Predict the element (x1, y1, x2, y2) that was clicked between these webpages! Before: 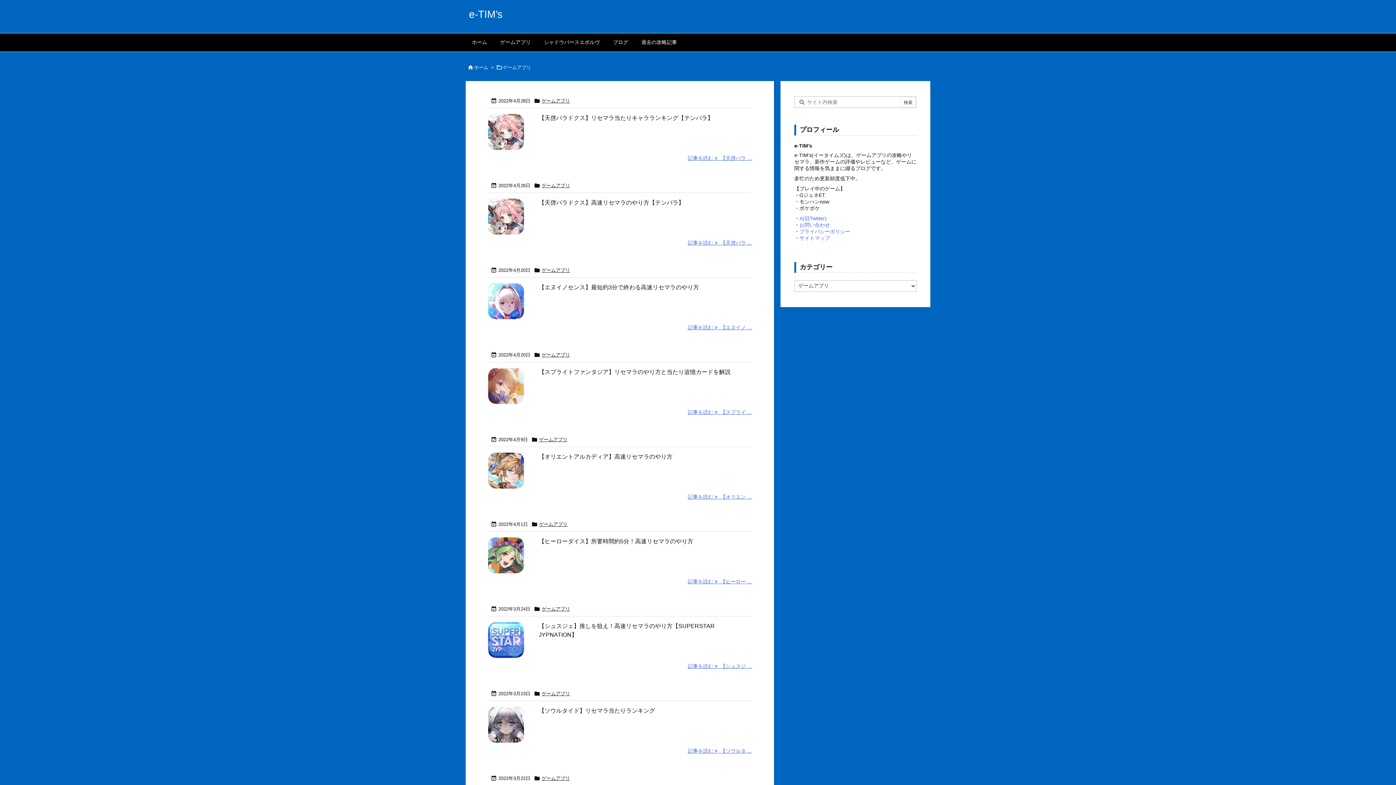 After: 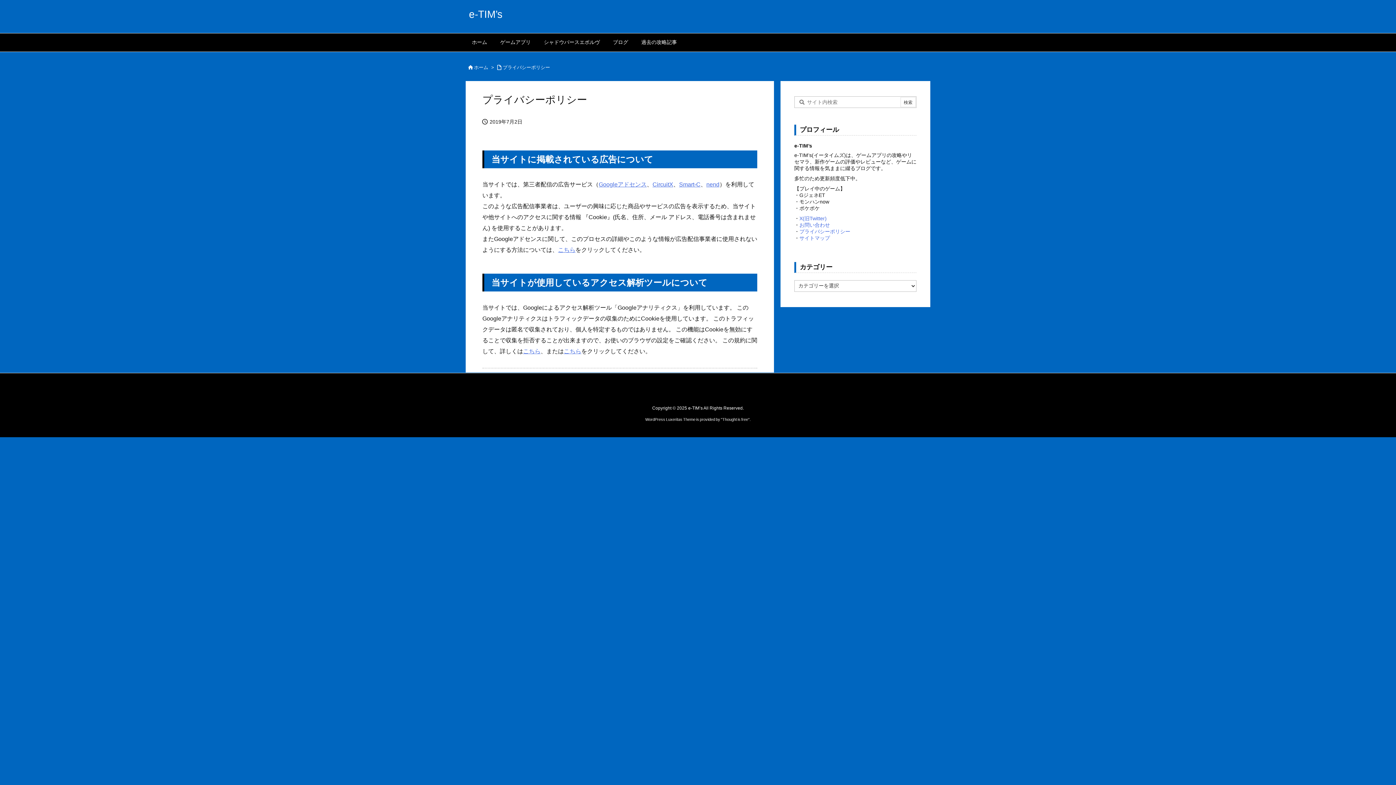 Action: label: プライバシーポリシー bbox: (799, 228, 850, 234)